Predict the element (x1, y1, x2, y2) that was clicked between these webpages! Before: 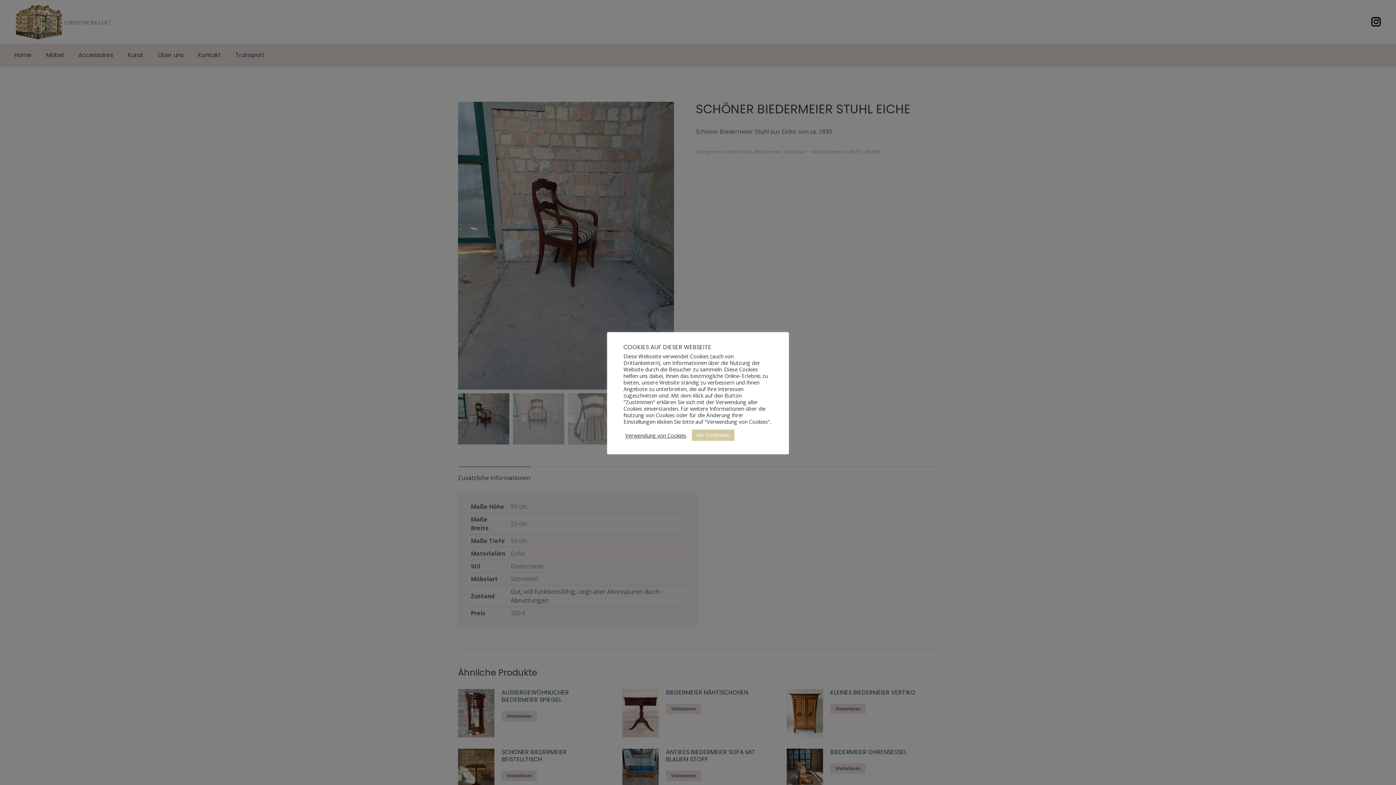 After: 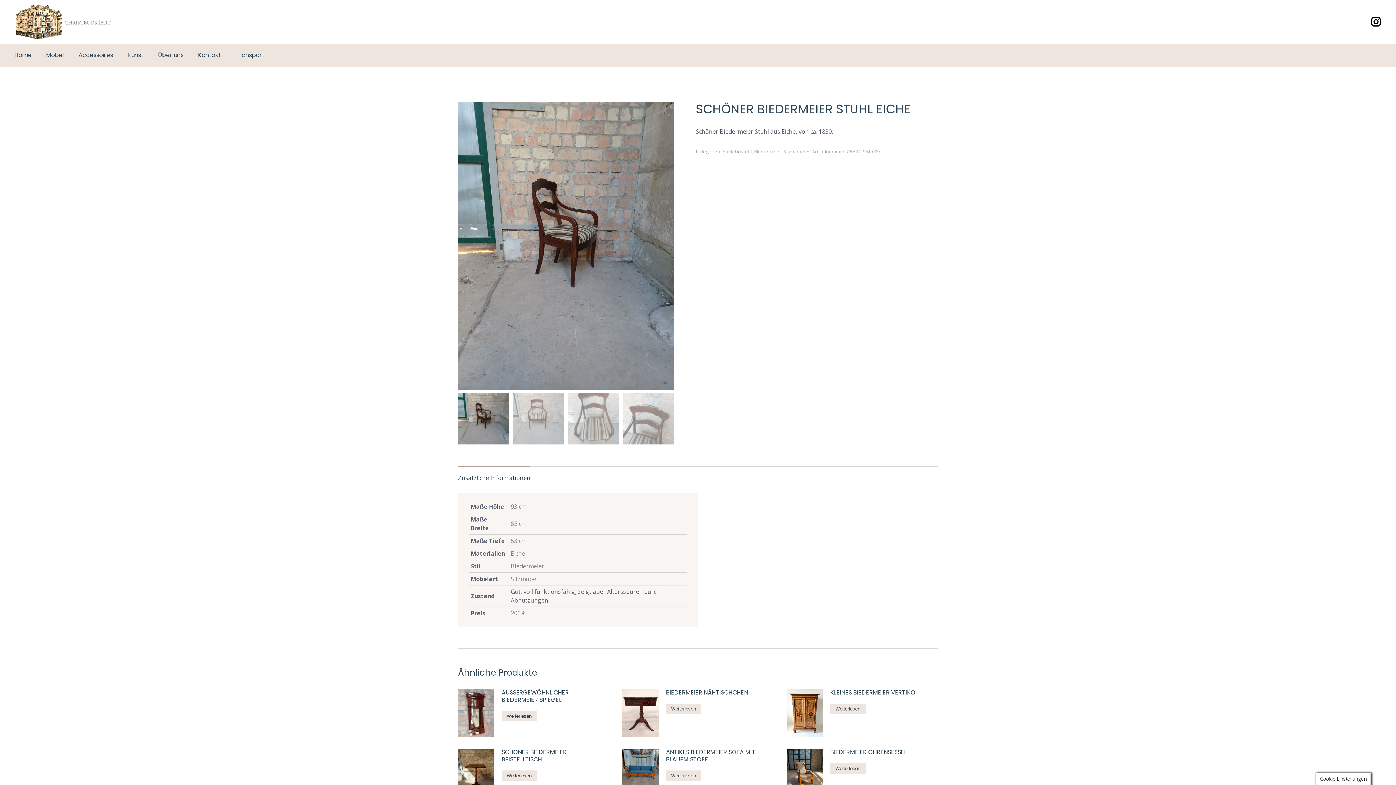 Action: label: Alle Zustimmen bbox: (692, 429, 734, 441)